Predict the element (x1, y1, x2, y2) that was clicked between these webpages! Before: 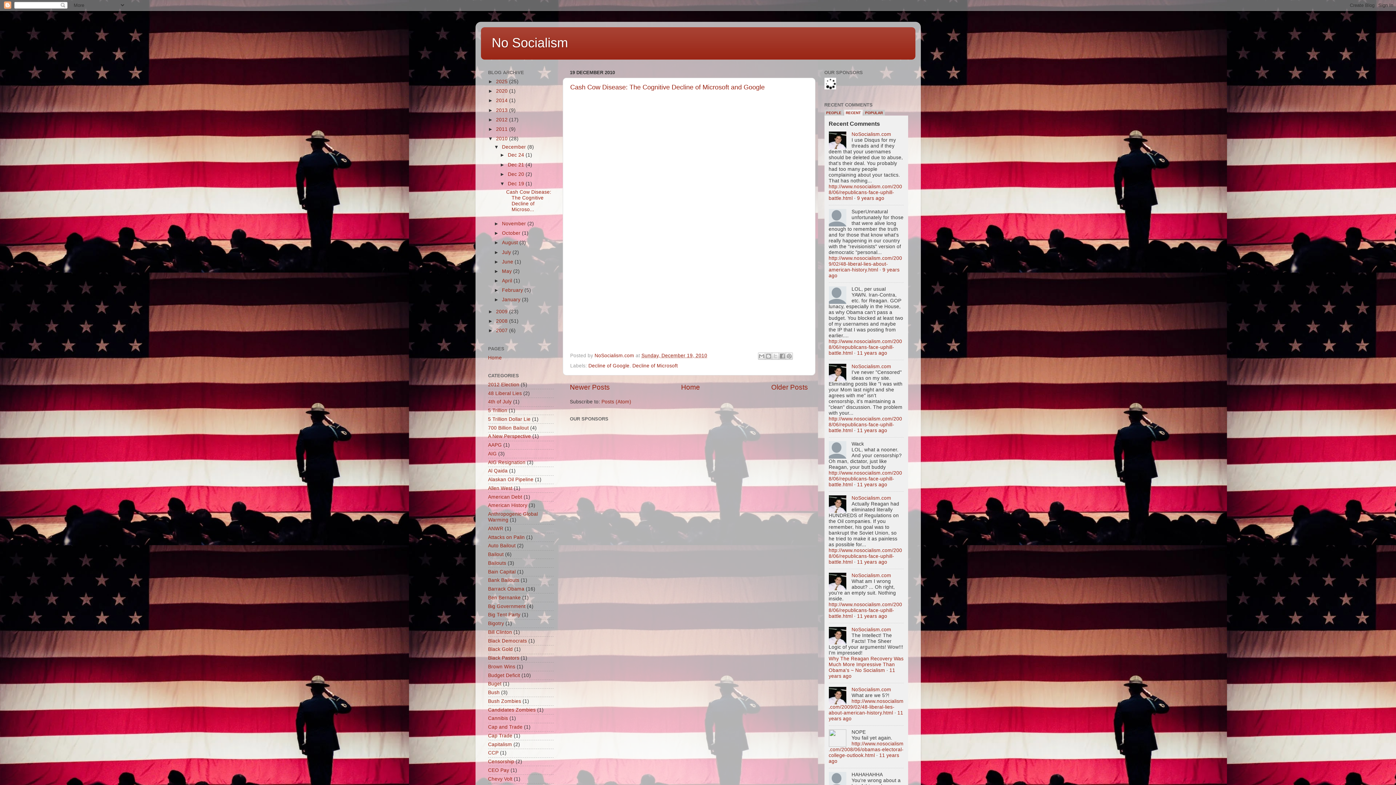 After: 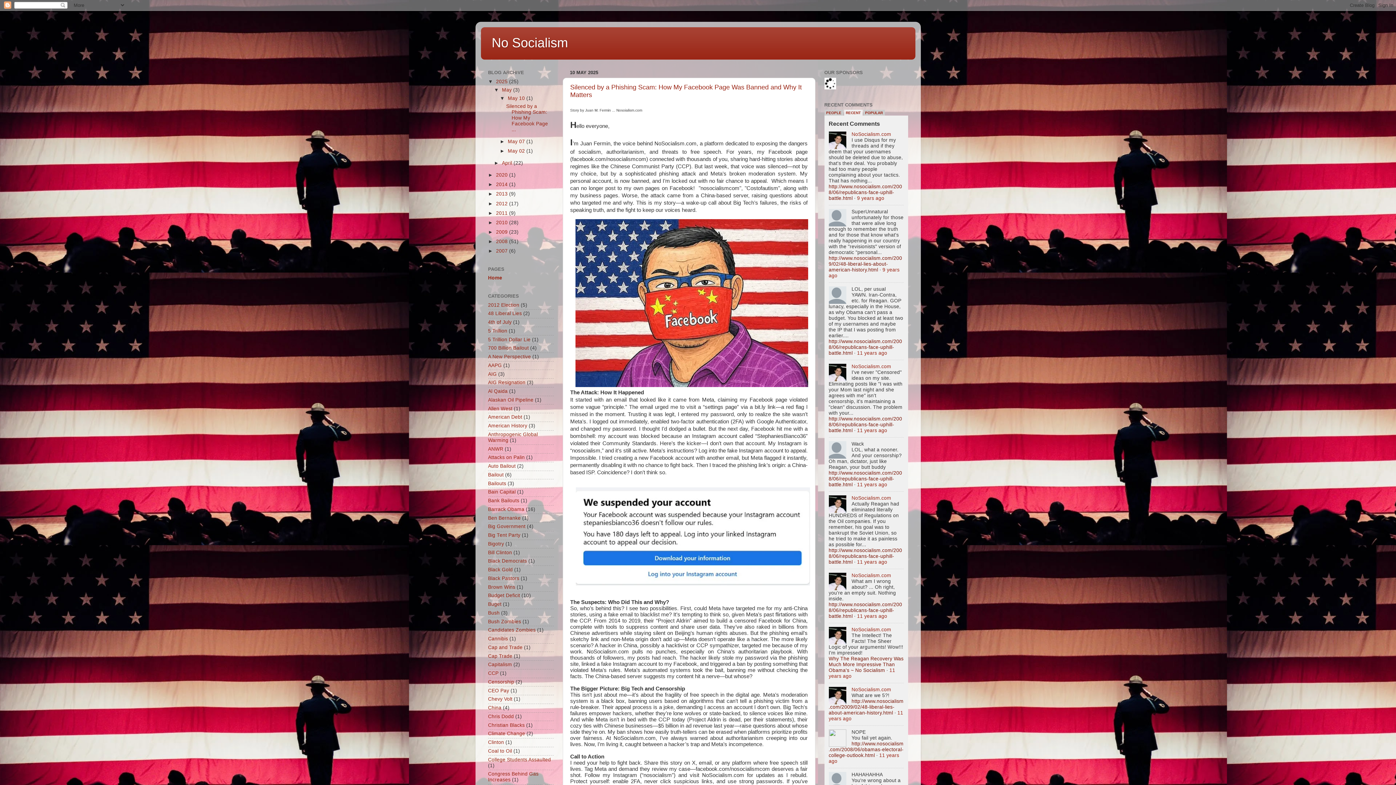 Action: bbox: (681, 383, 700, 391) label: Home